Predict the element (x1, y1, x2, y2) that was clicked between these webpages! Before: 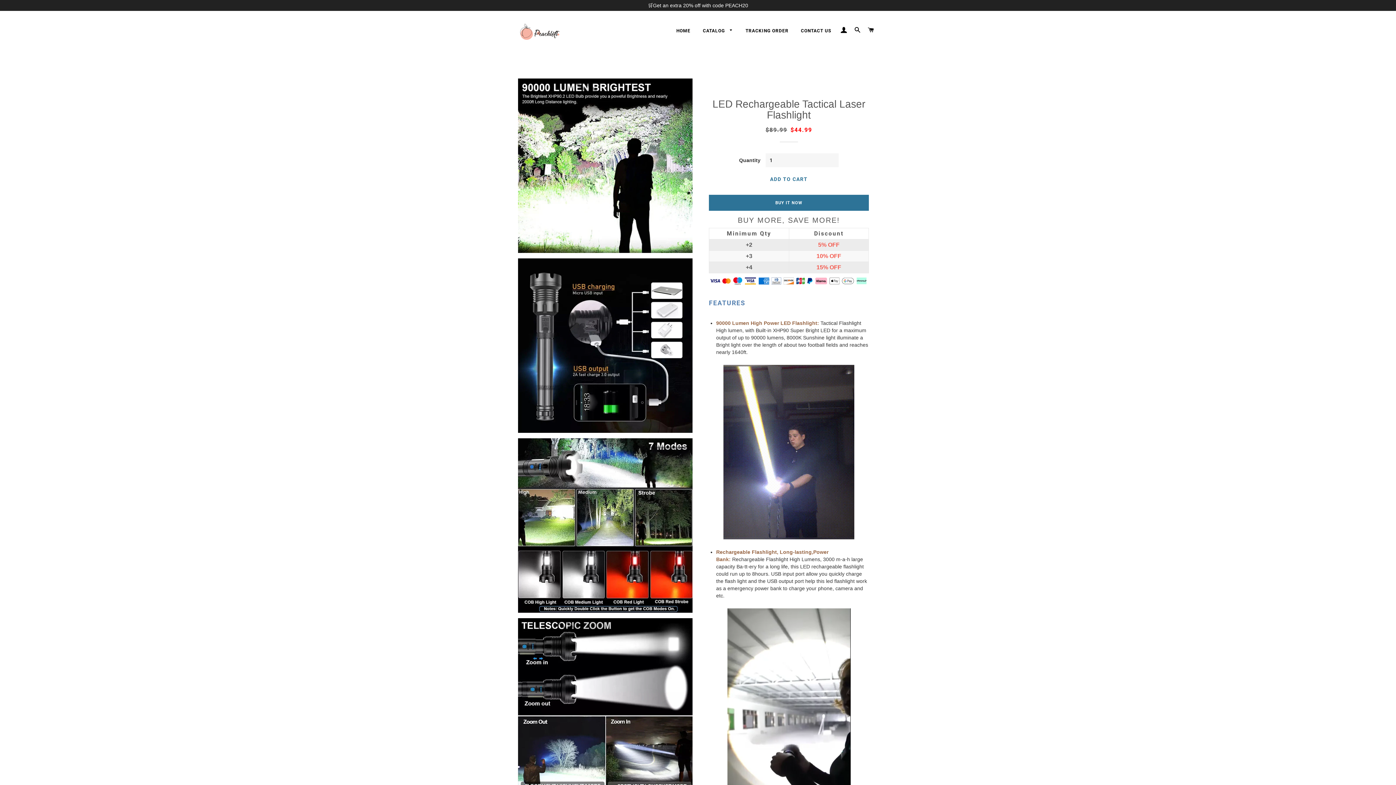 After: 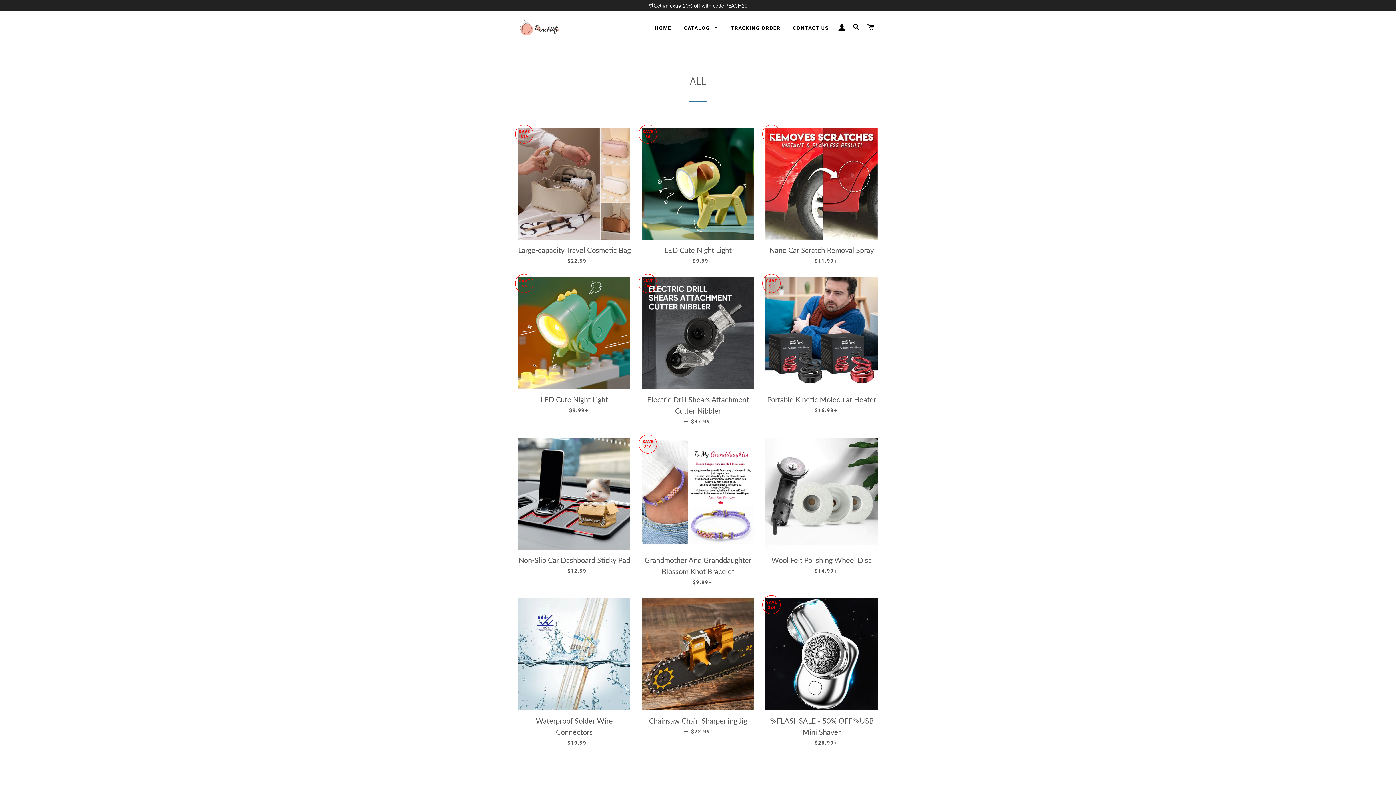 Action: bbox: (697, 22, 738, 39) label: CATALOG 